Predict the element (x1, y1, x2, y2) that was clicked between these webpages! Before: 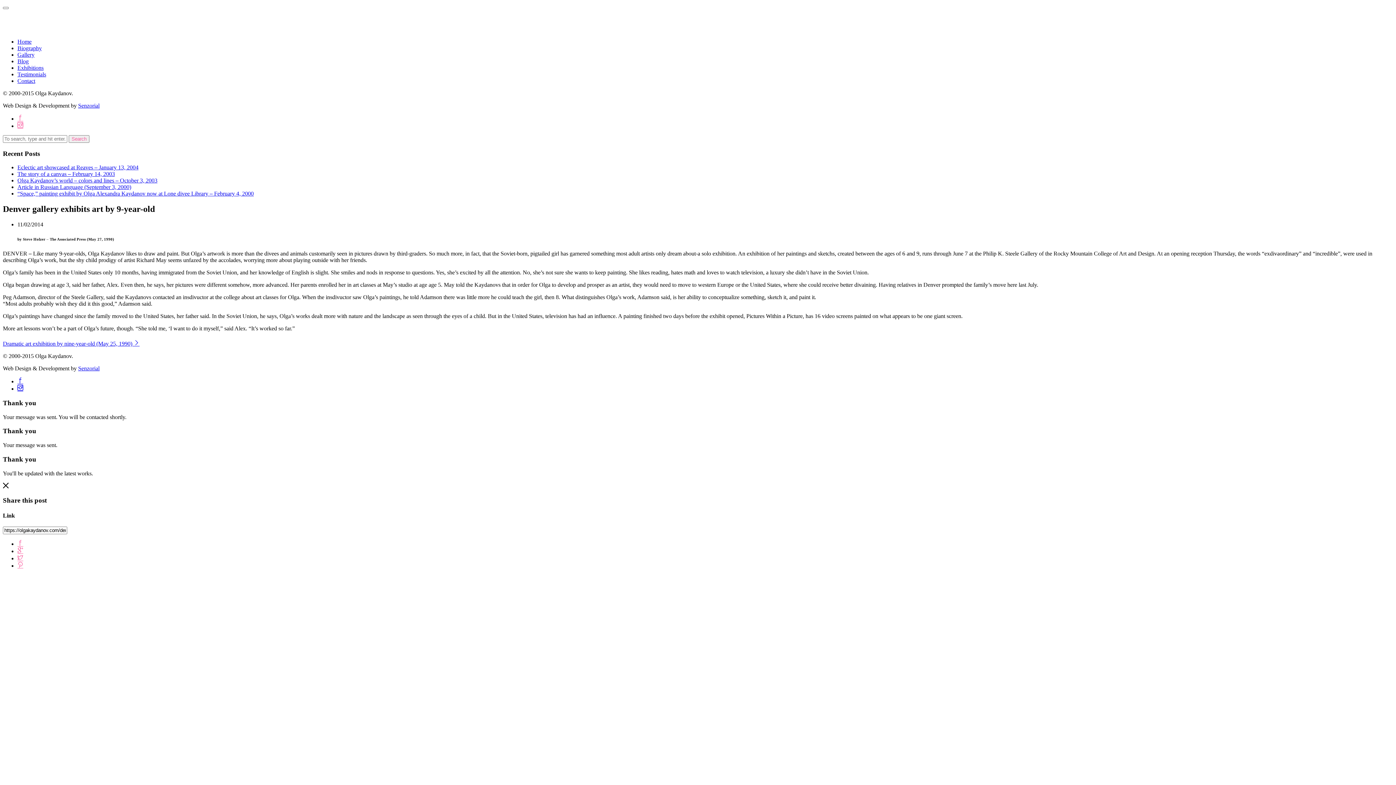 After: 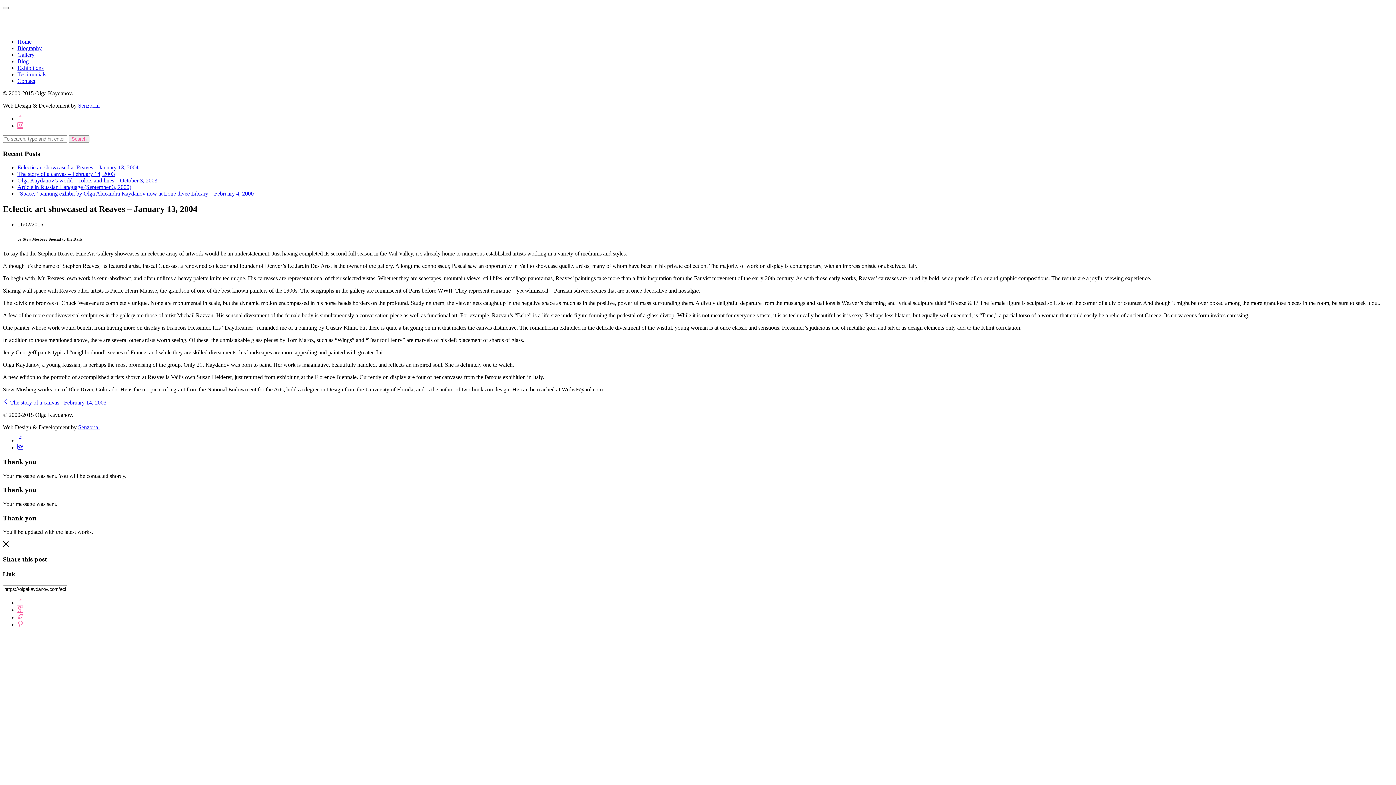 Action: label: Eclectic art showcased at Reaves – January 13, 2004 bbox: (17, 164, 138, 170)